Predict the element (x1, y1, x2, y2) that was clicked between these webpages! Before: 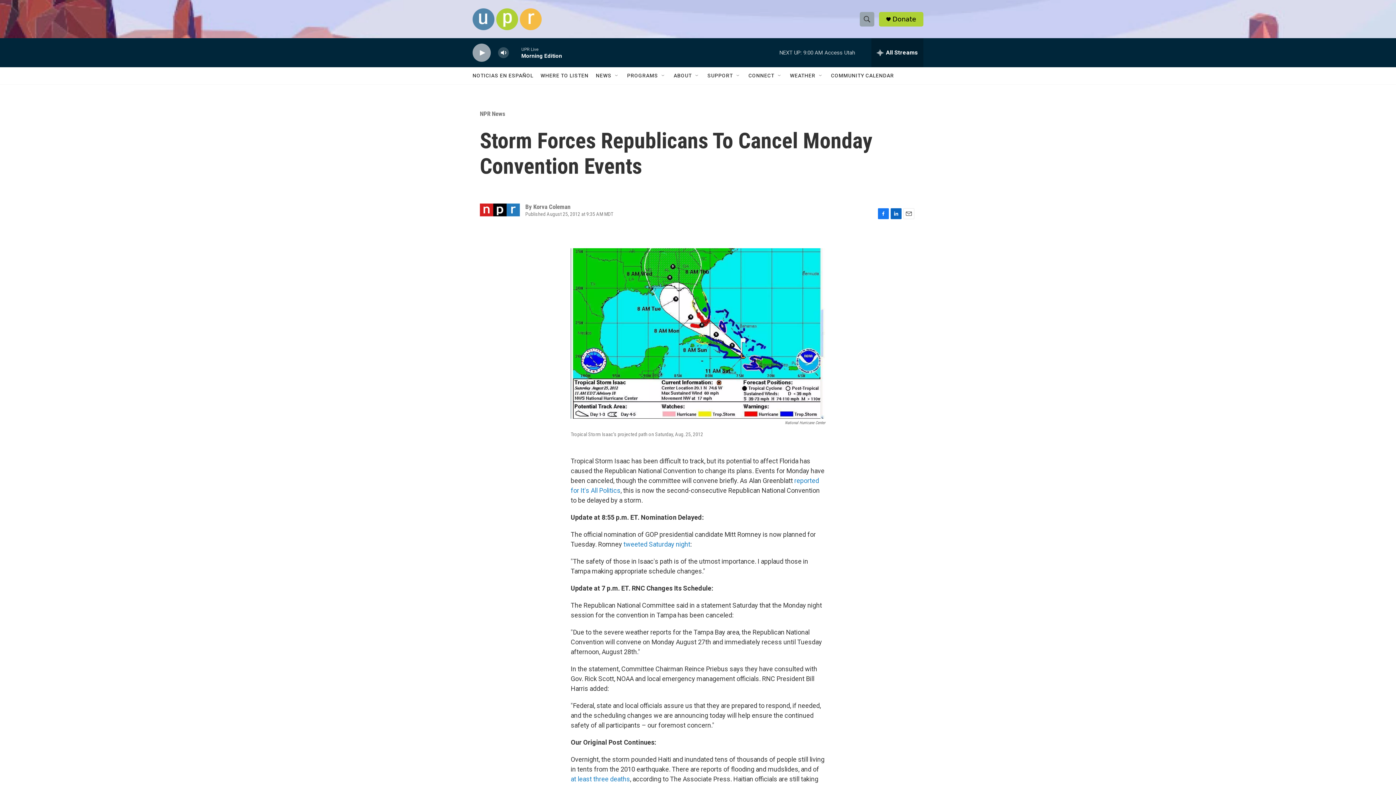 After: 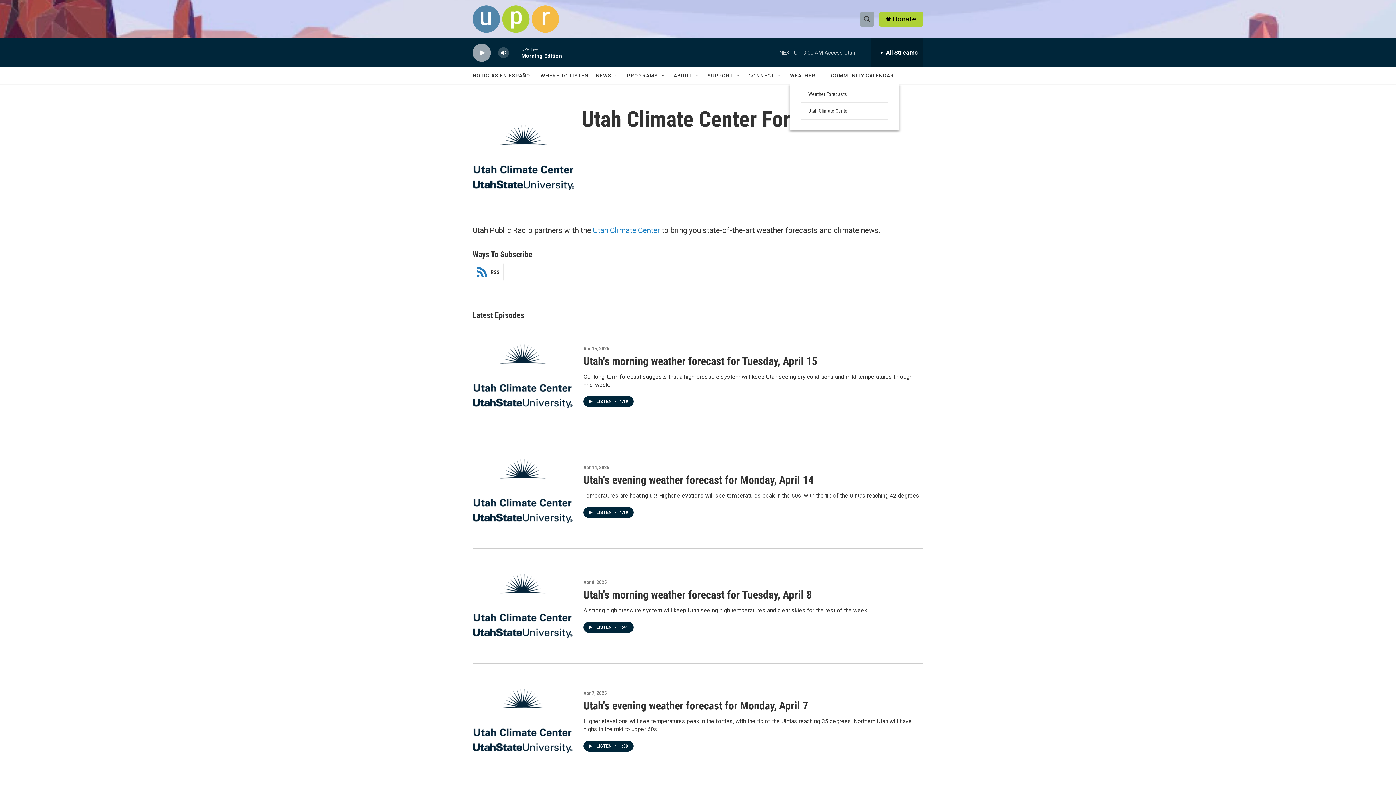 Action: label: WEATHER bbox: (790, 67, 815, 84)